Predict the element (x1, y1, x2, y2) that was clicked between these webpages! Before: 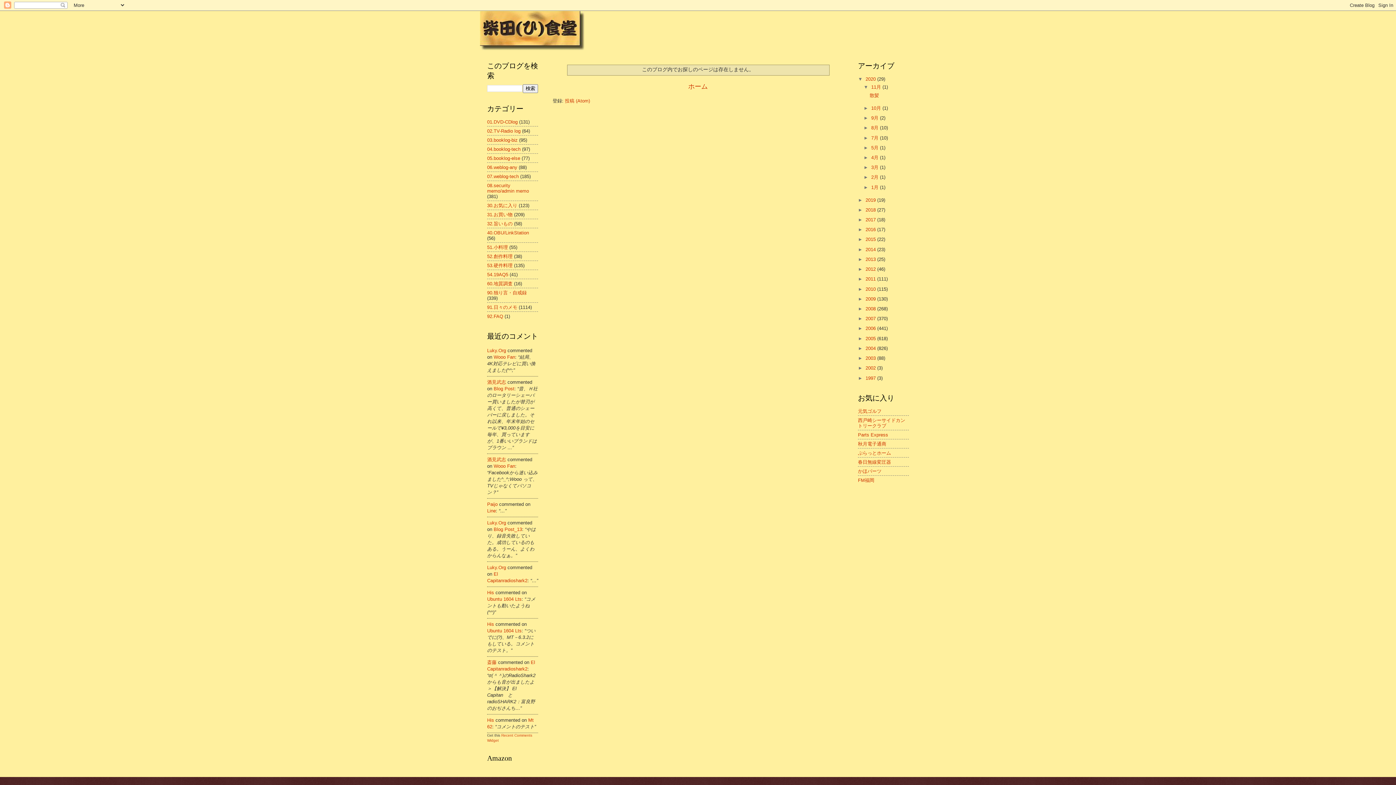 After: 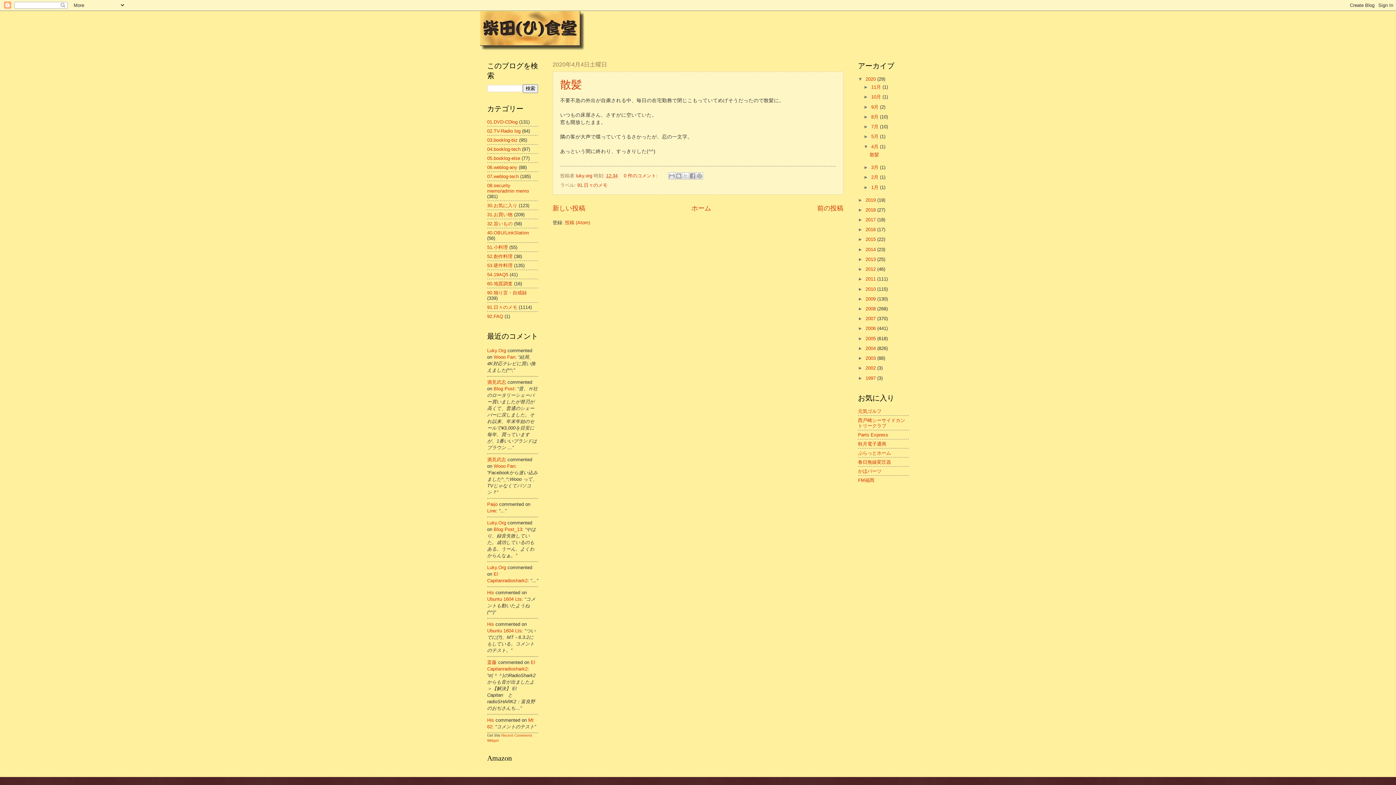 Action: bbox: (871, 154, 880, 160) label: 4月 